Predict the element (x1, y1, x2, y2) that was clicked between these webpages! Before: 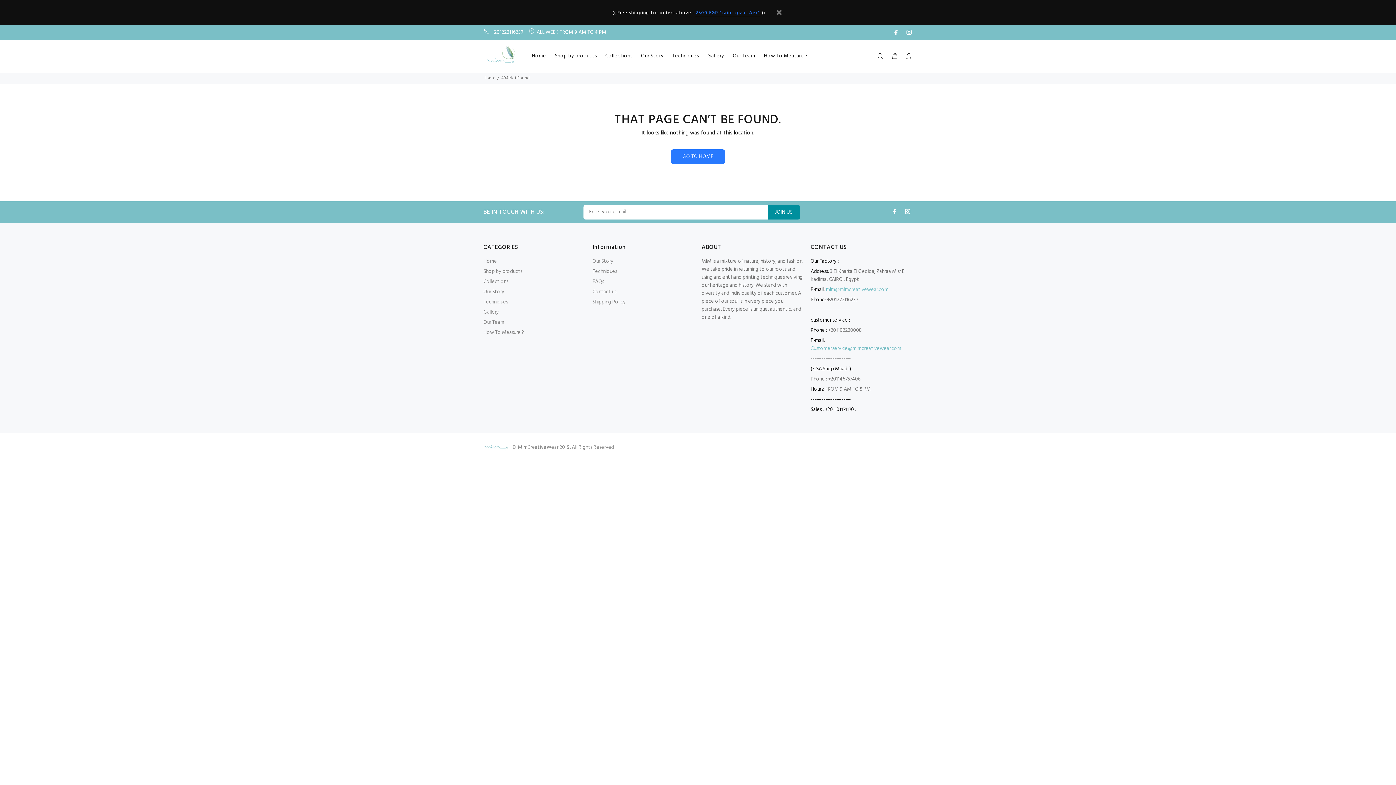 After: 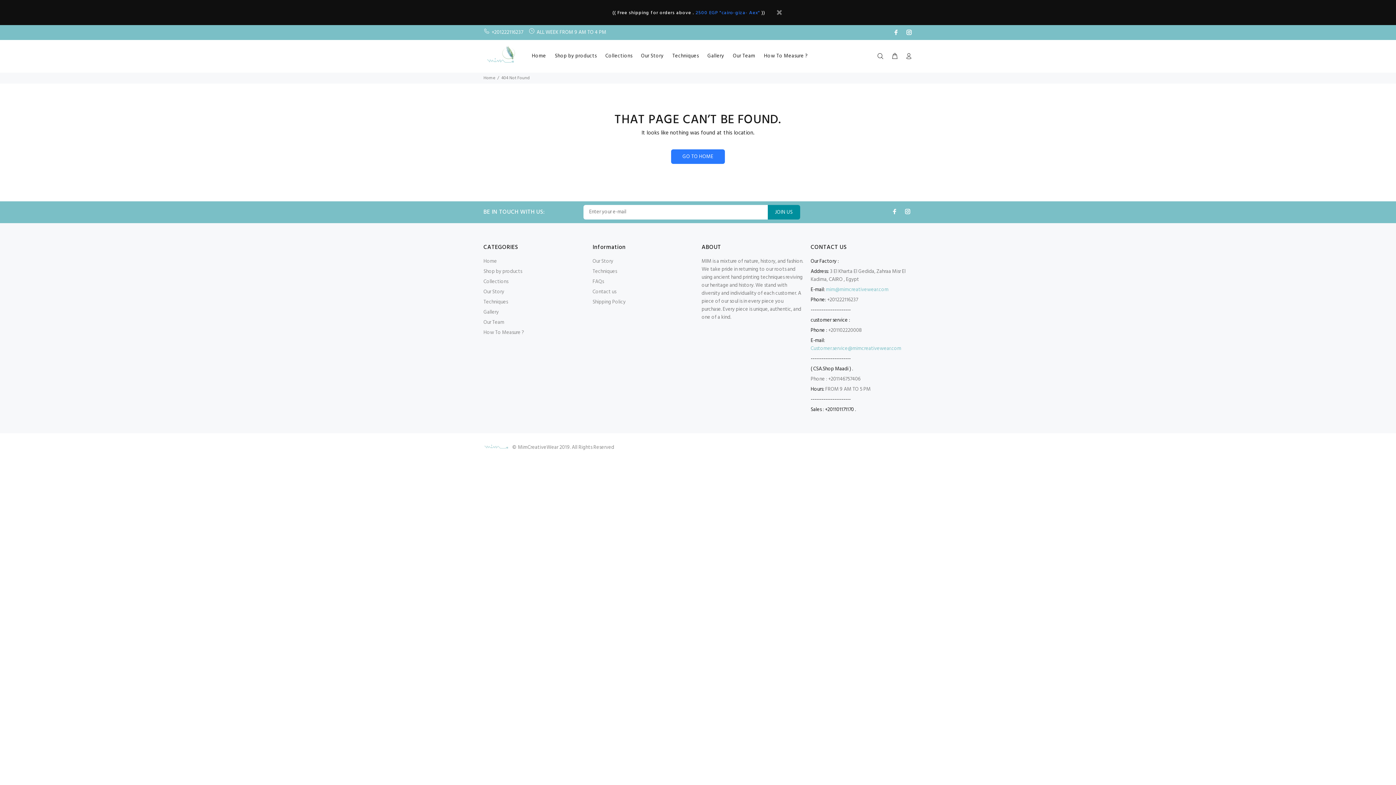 Action: bbox: (695, 9, 760, 17) label: 2500 EGP "cairo-giza- Aex"